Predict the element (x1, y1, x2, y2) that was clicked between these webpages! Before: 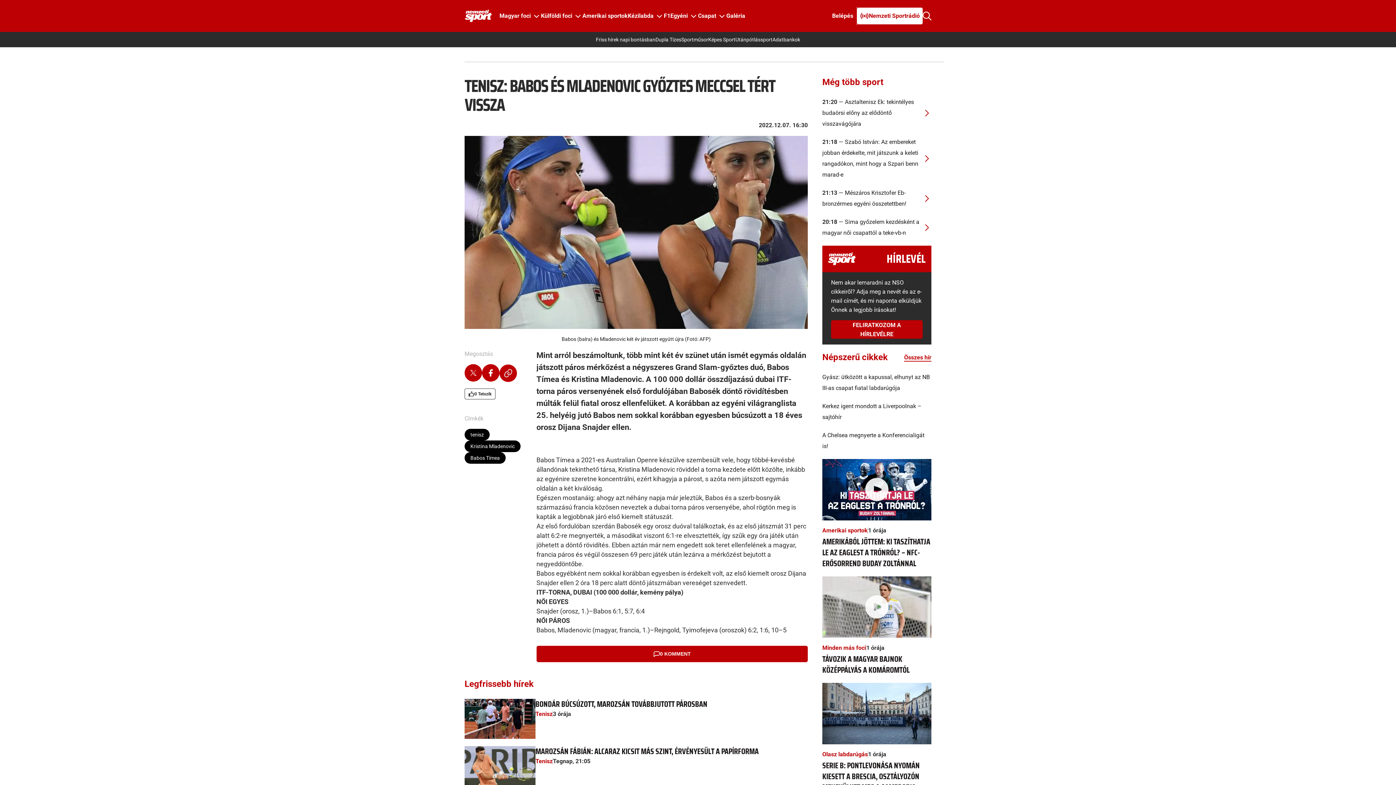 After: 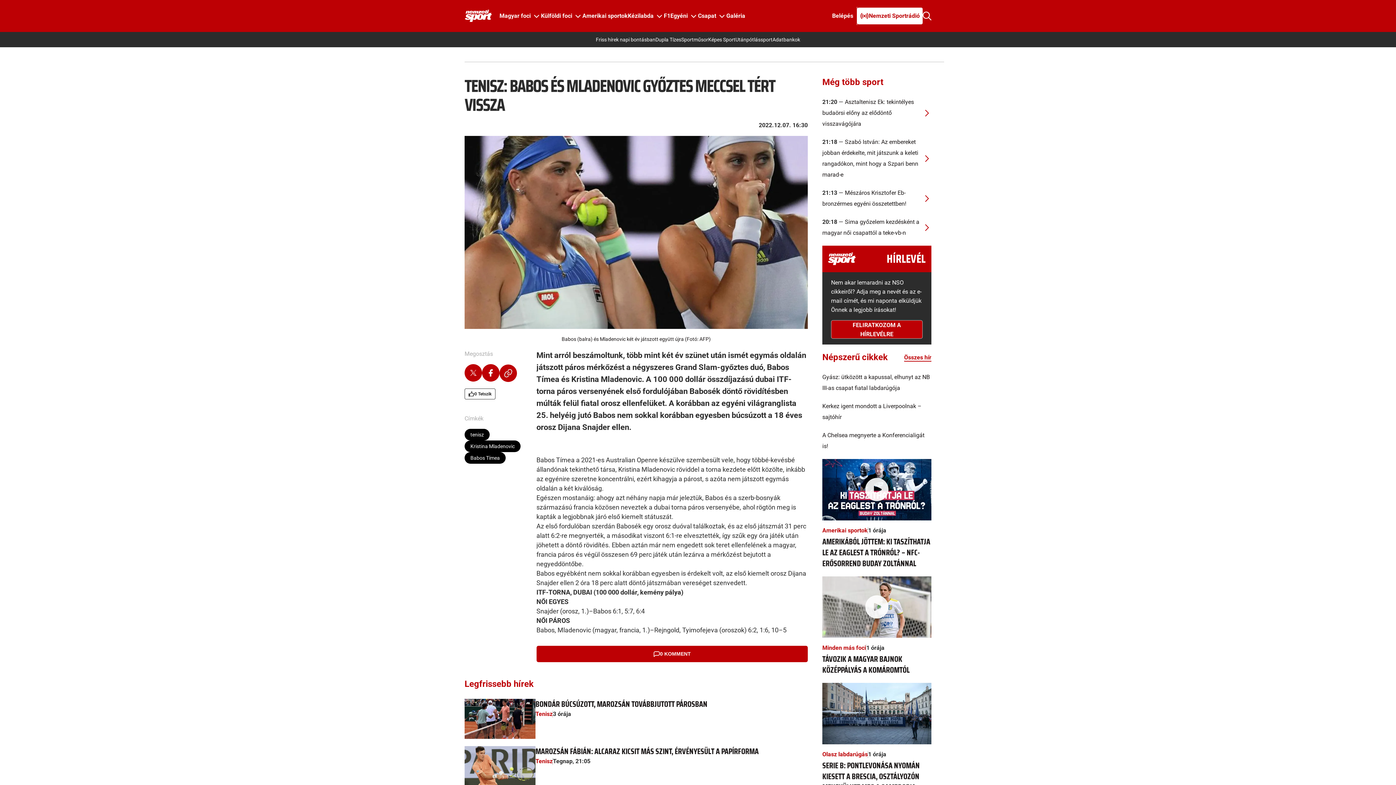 Action: bbox: (831, 320, 922, 338) label: FELIRATKOZOM A HÍRLEVÉLRE